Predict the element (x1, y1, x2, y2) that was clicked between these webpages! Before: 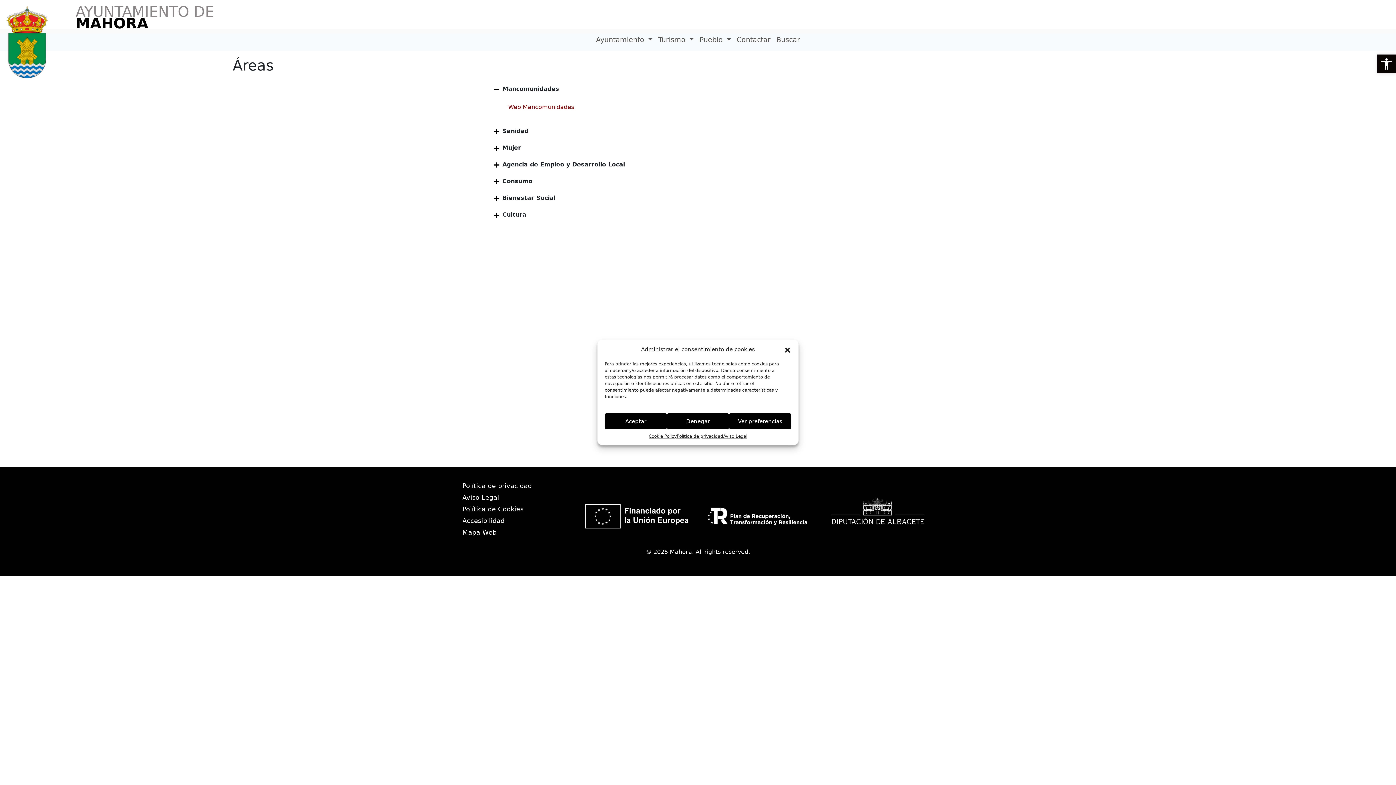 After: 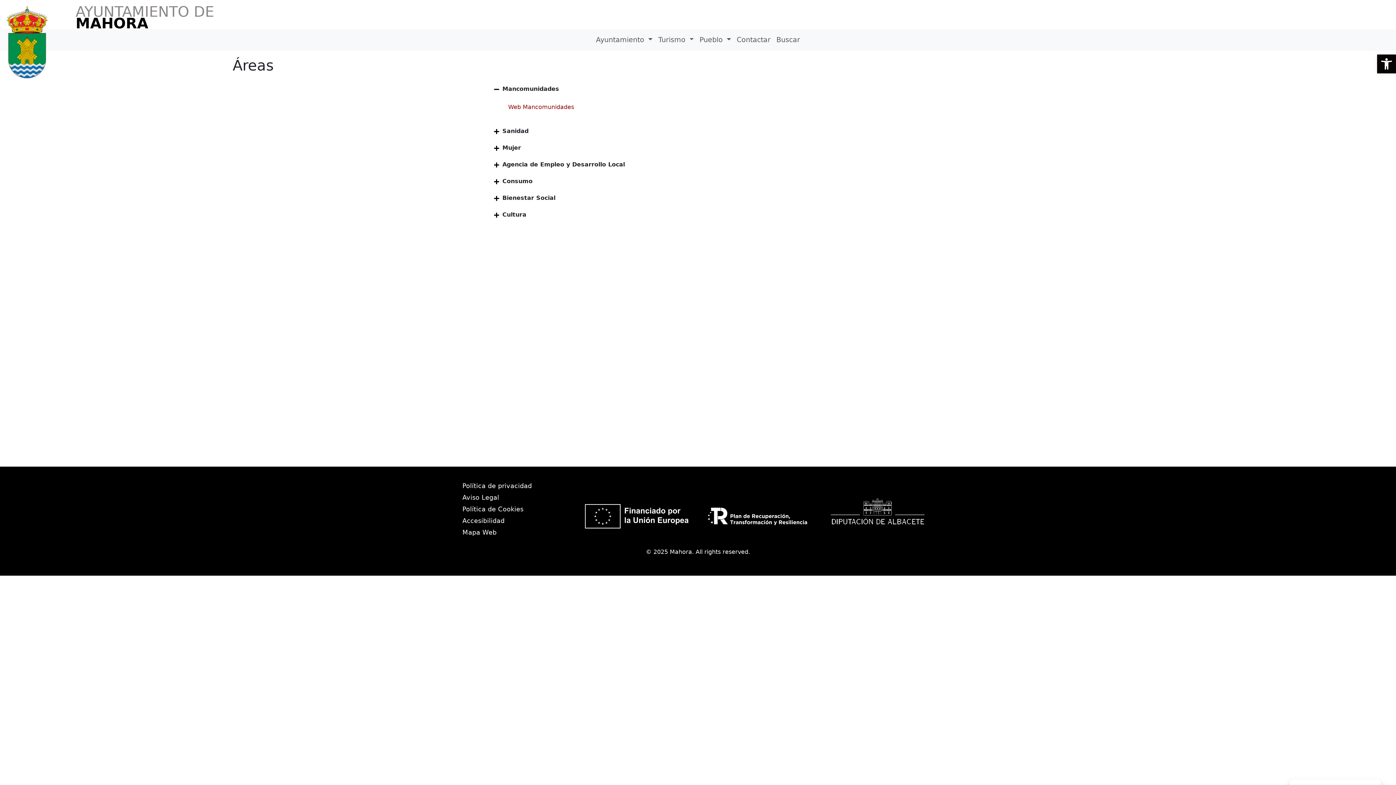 Action: bbox: (784, 346, 791, 353) label: Cerrar ventana